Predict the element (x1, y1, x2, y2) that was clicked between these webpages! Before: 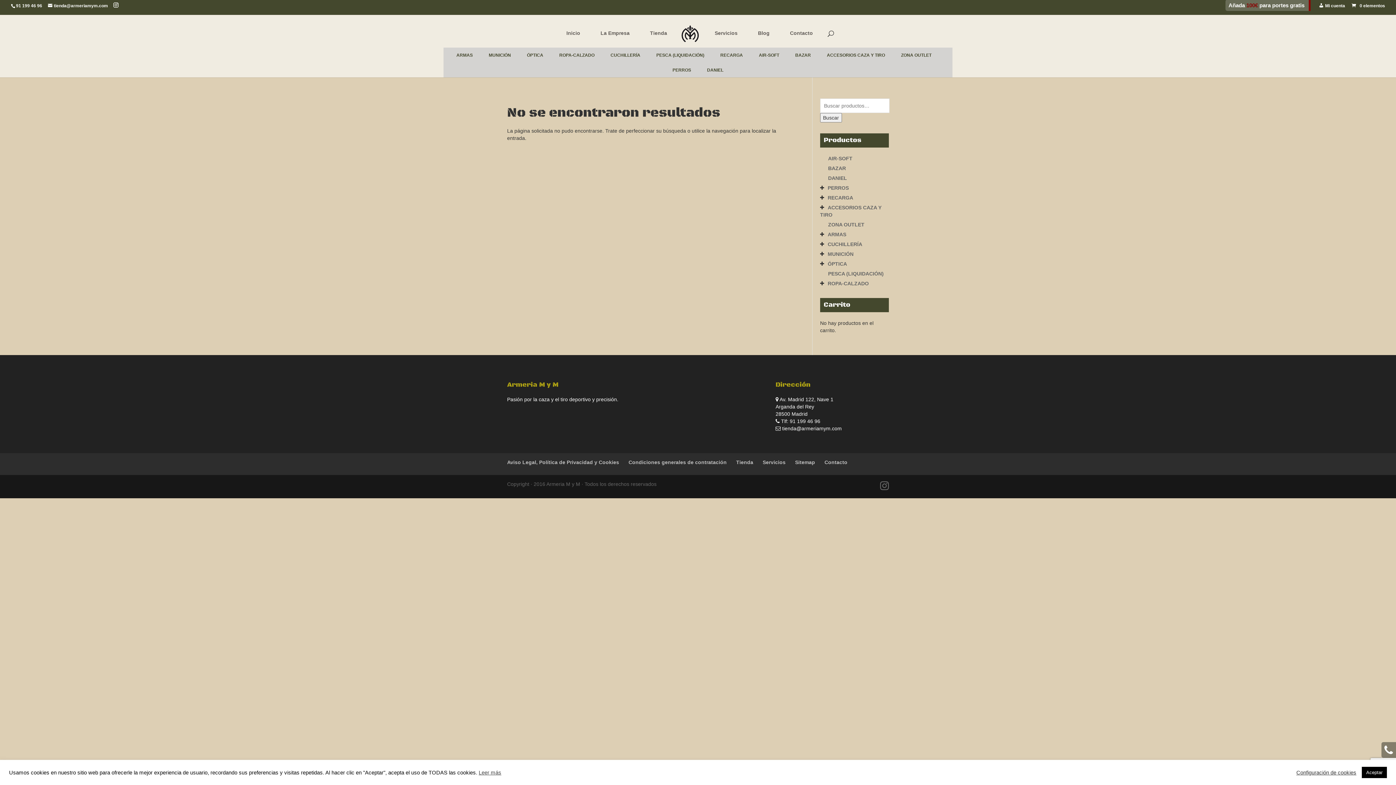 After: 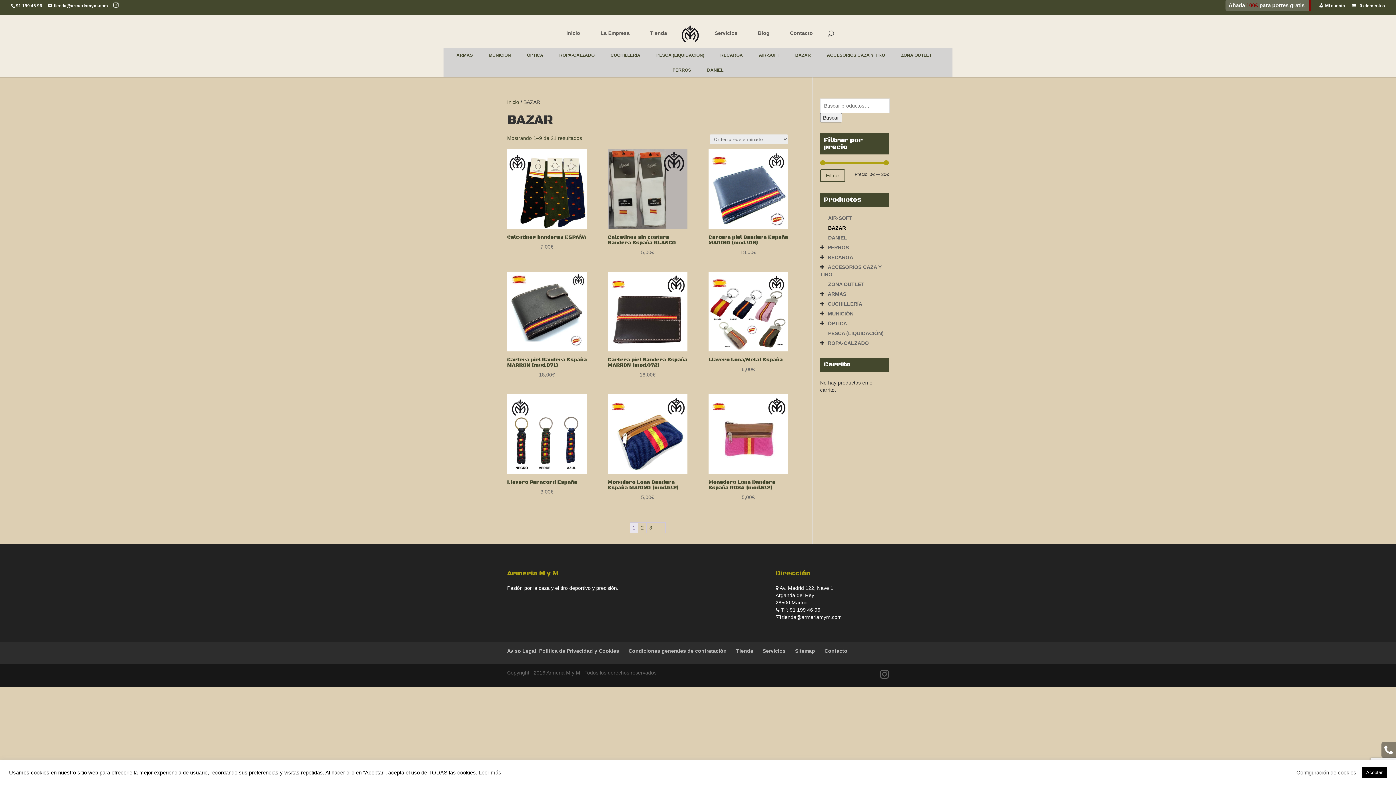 Action: label: BAZAR bbox: (792, 47, 814, 62)